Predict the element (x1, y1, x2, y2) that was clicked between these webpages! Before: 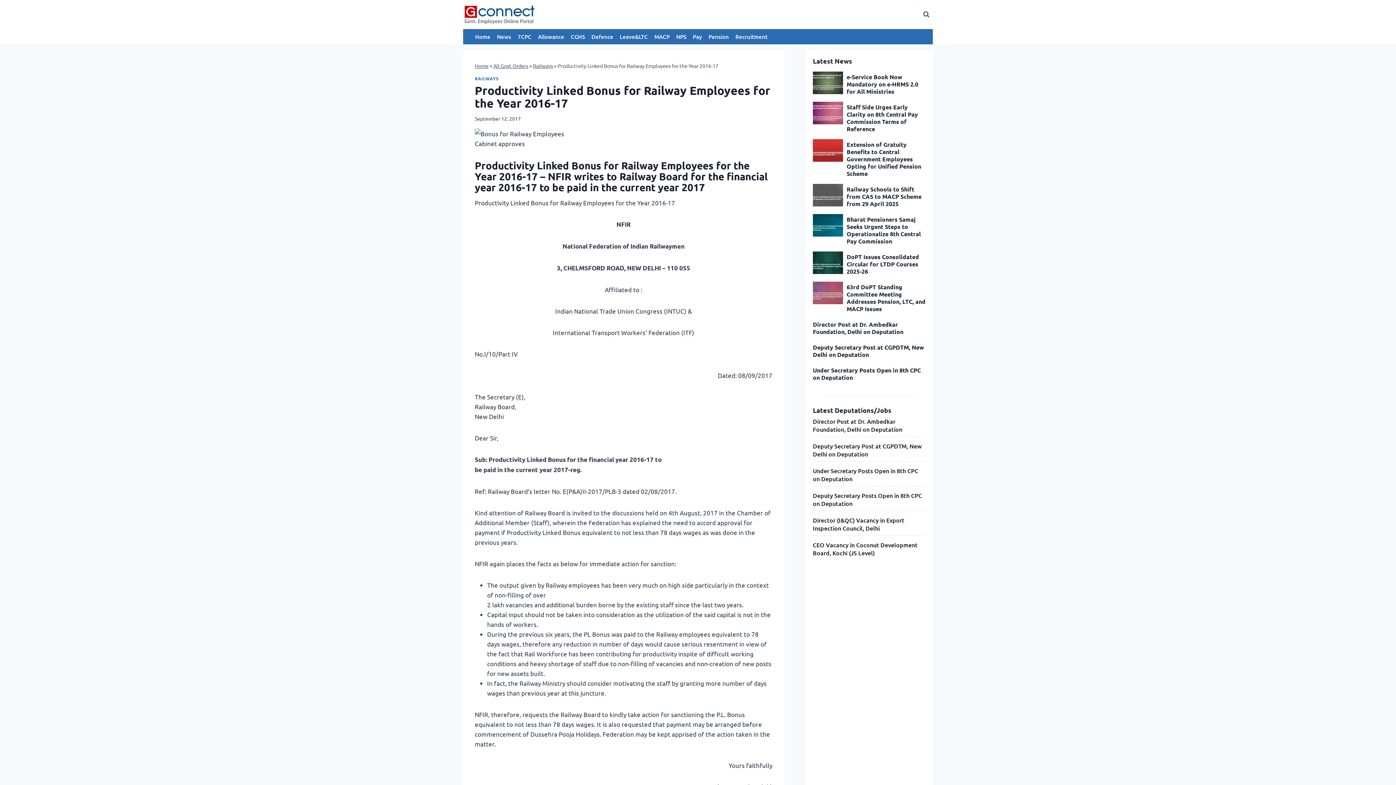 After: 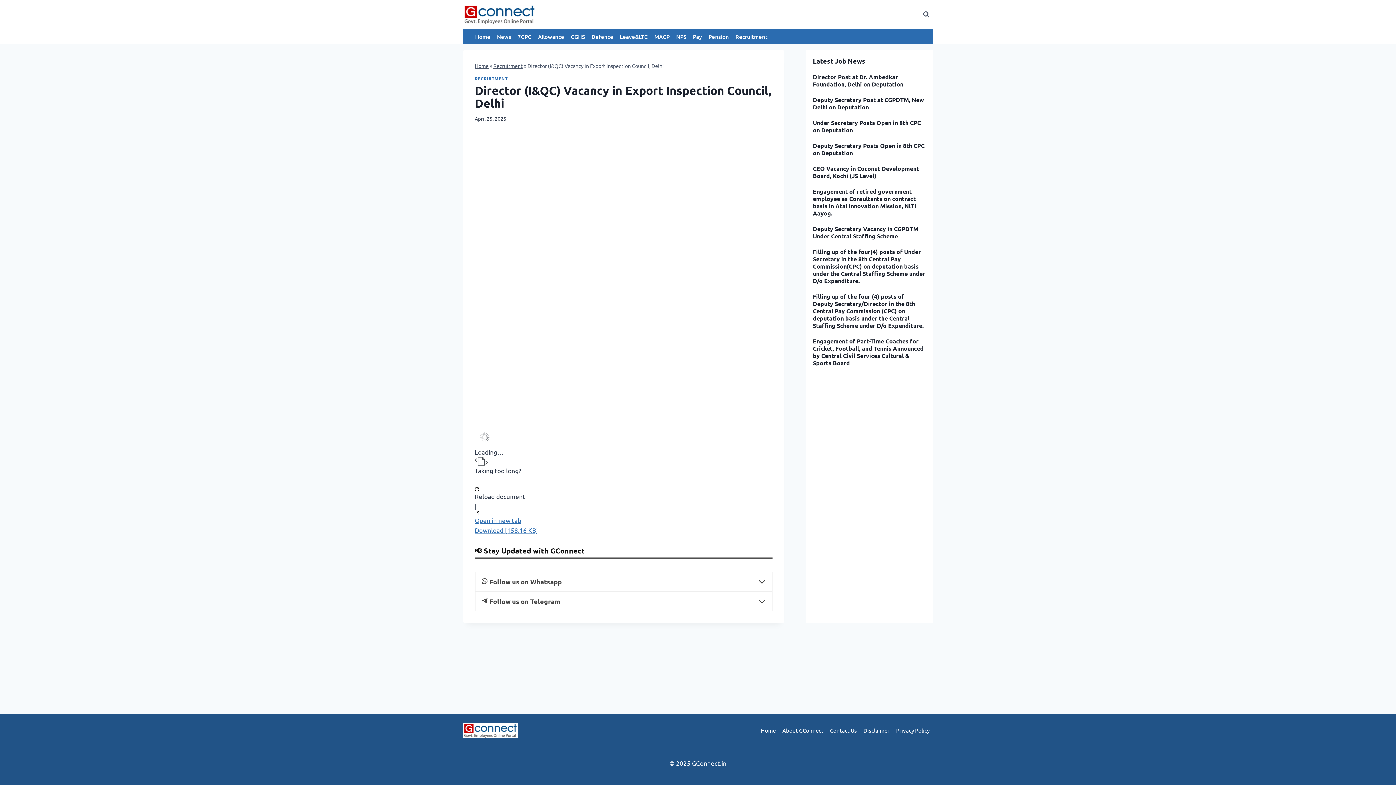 Action: bbox: (813, 516, 904, 532) label: Director (I&QC) Vacancy in Export Inspection Council, Delhi